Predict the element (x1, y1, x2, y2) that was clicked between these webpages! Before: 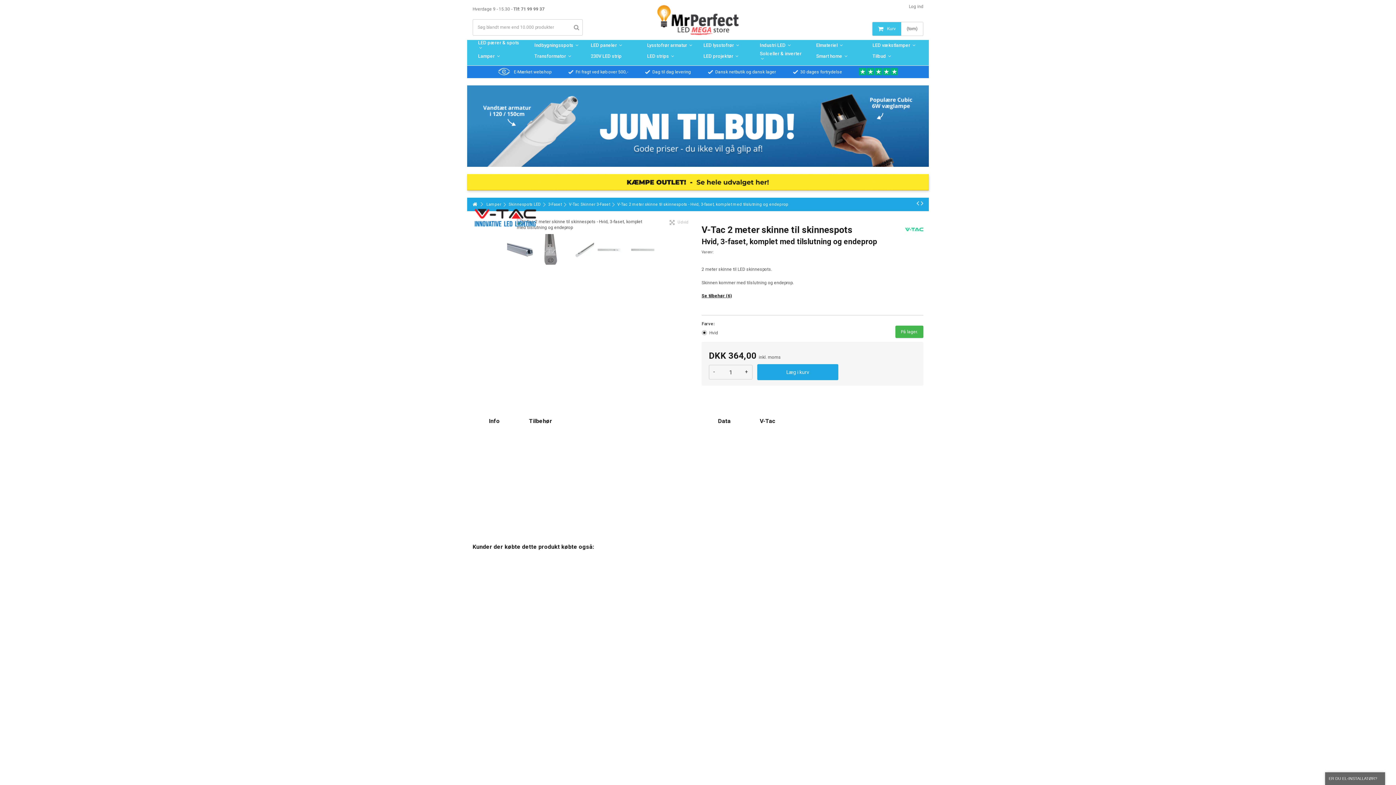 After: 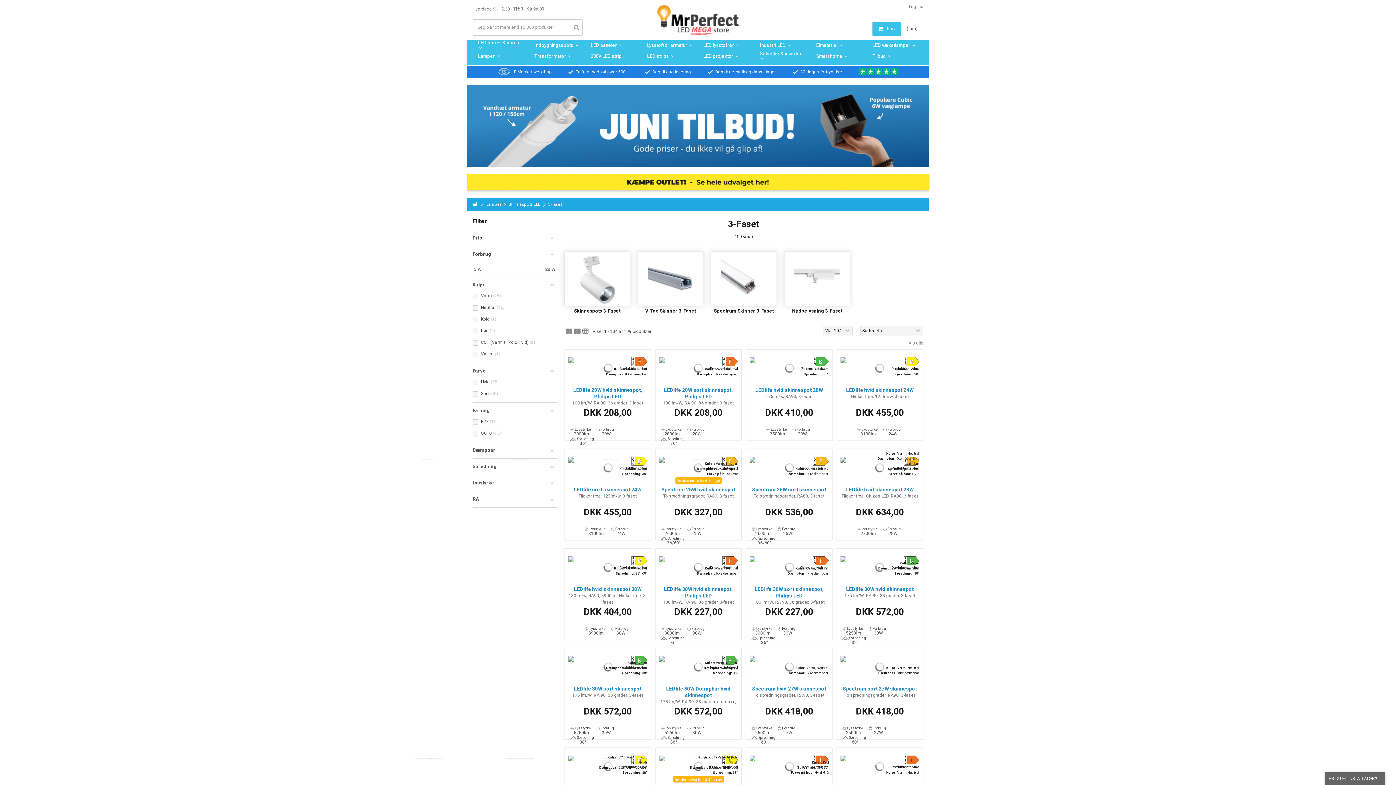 Action: bbox: (548, 200, 561, 209) label: 3-Faset